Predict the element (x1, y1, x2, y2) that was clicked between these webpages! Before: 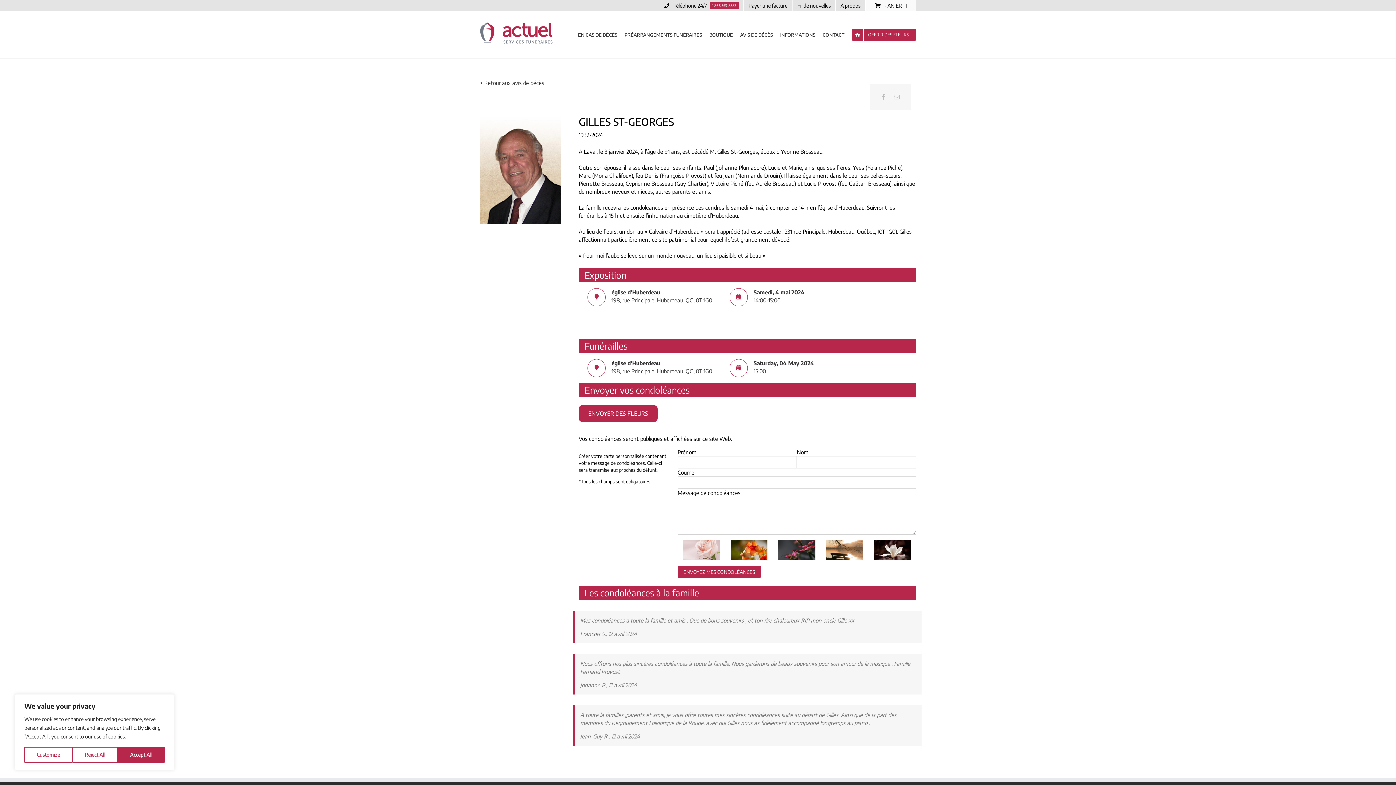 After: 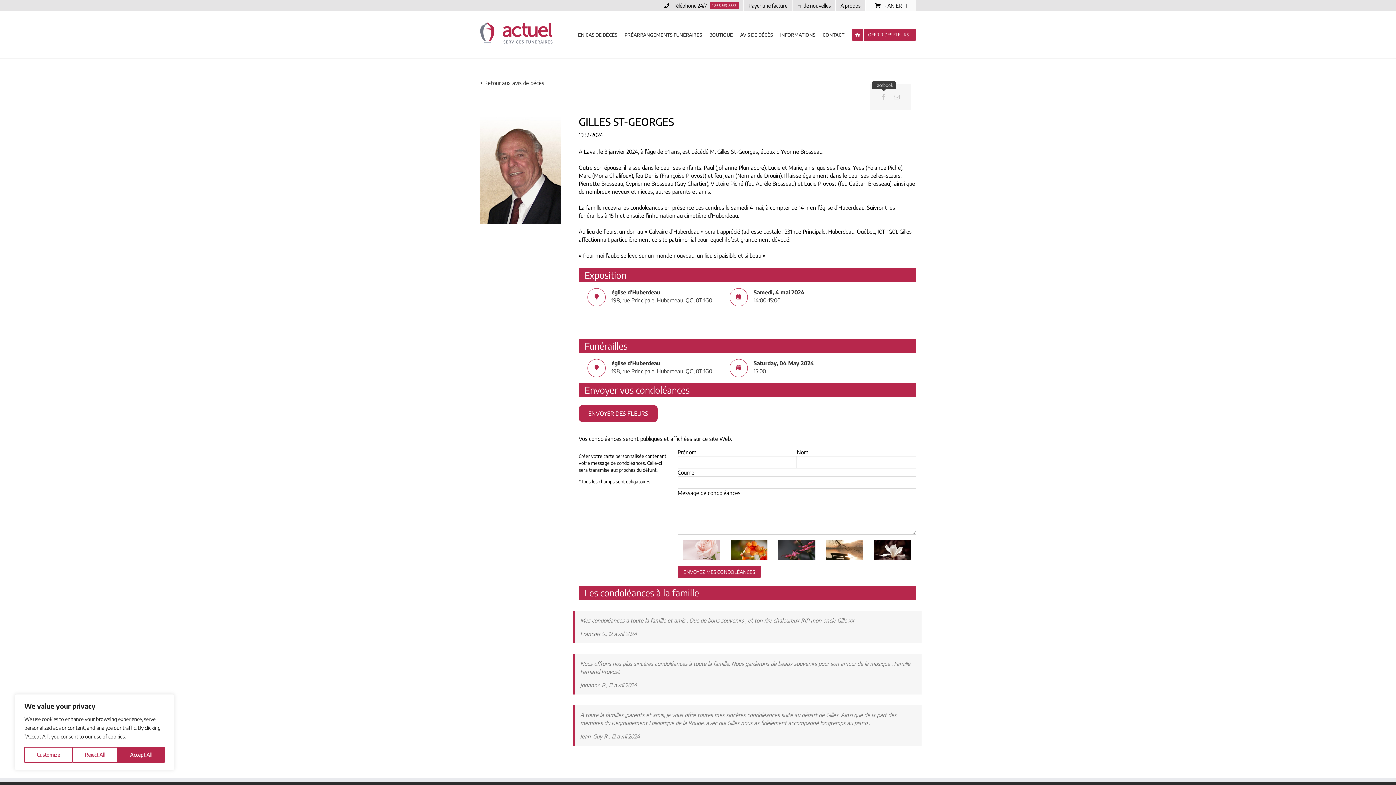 Action: label: Facebook bbox: (877, 92, 890, 101)